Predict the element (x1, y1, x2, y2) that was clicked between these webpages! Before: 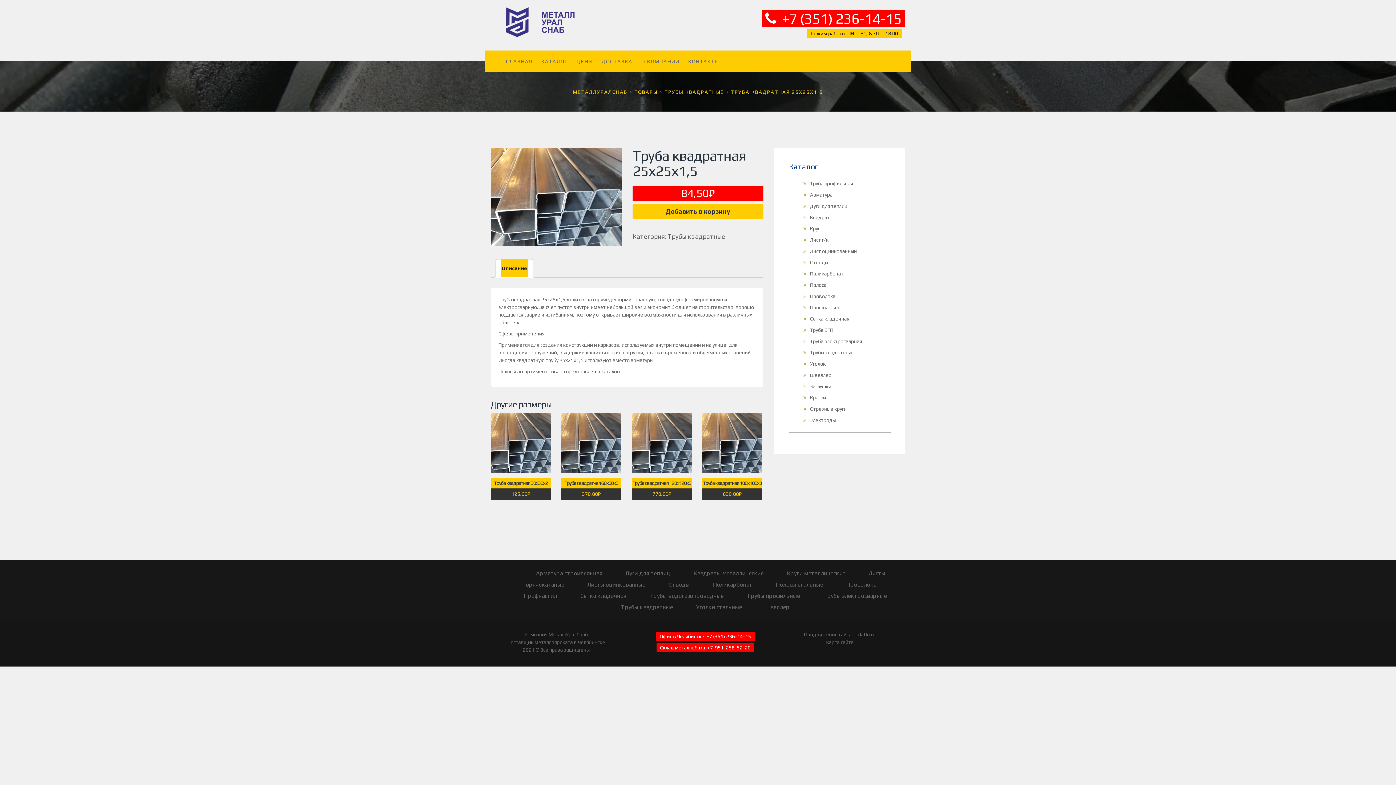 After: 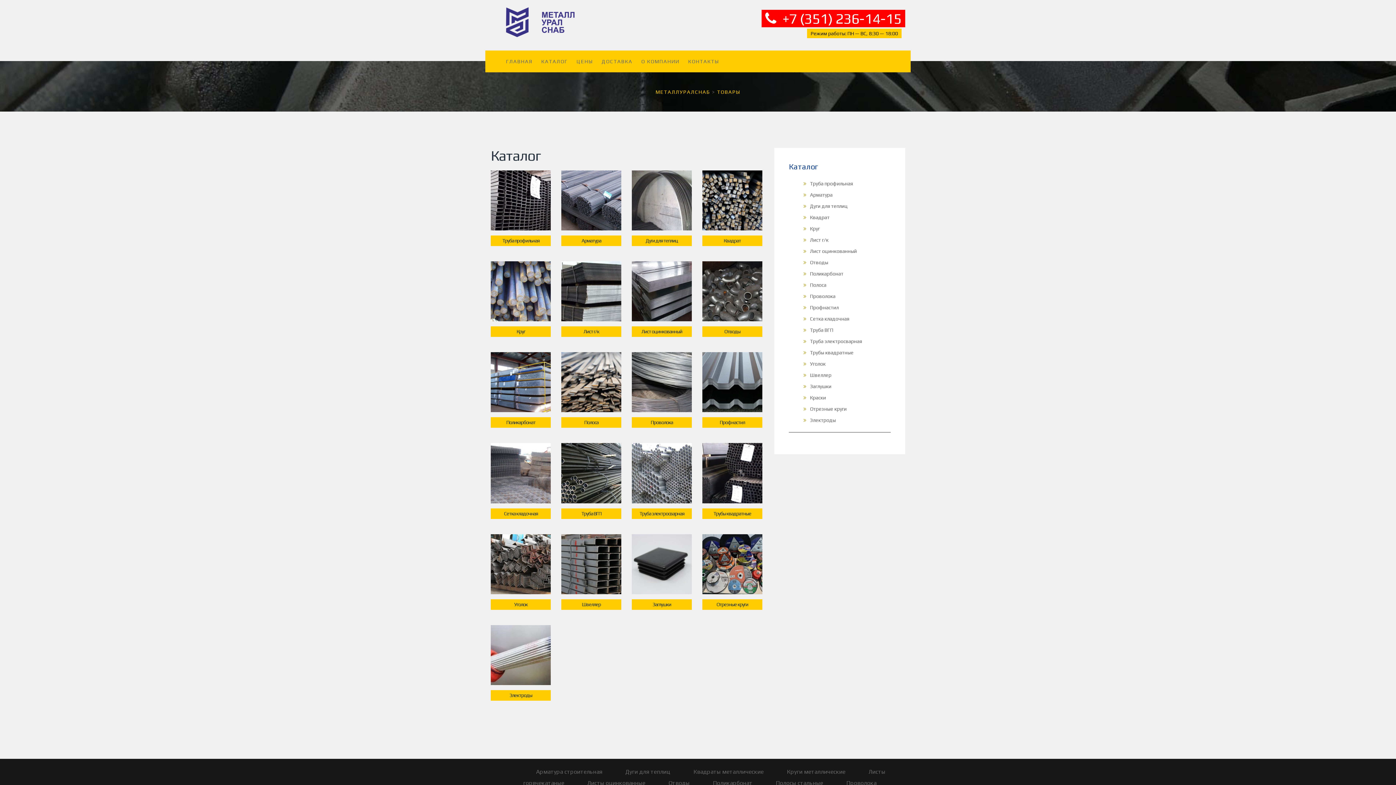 Action: label: КАТАЛОГ bbox: (537, 50, 572, 72)